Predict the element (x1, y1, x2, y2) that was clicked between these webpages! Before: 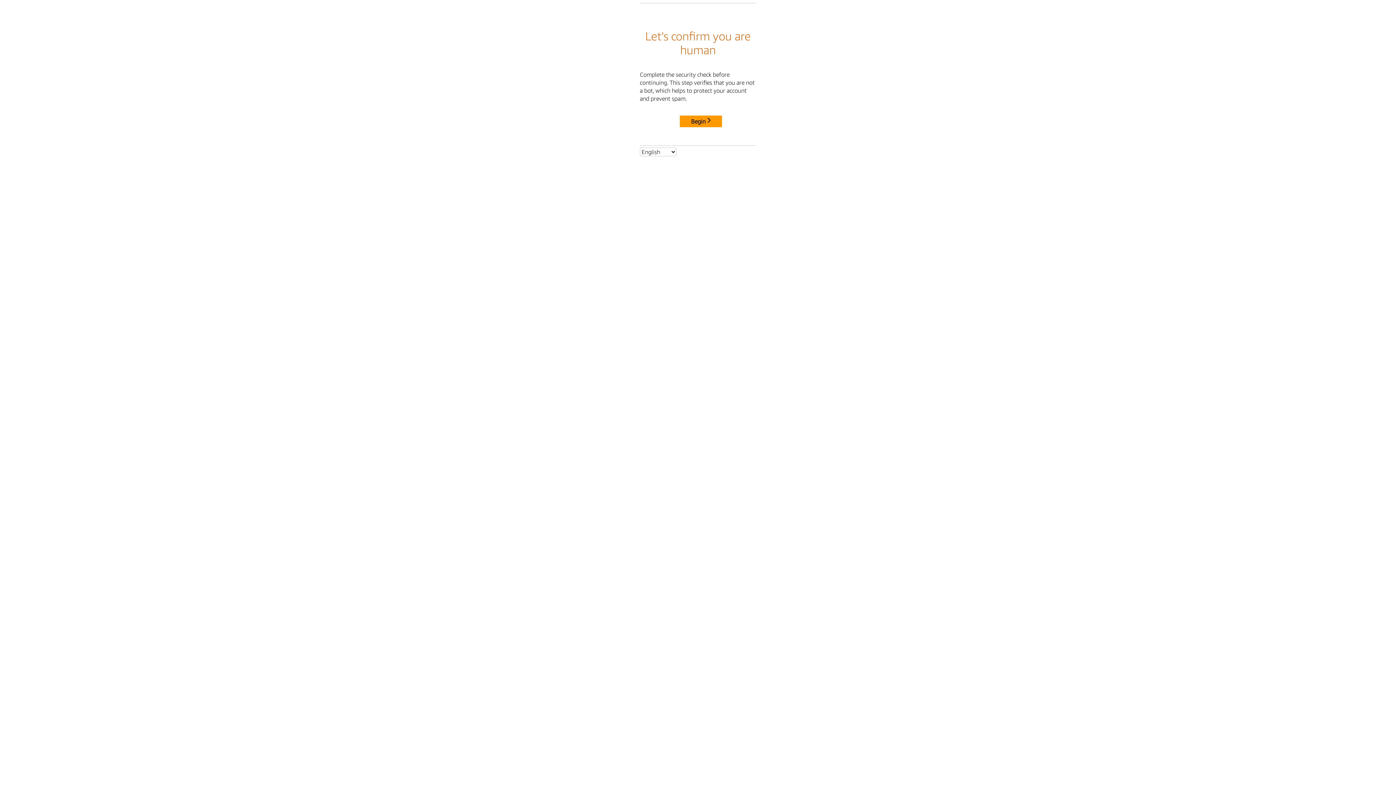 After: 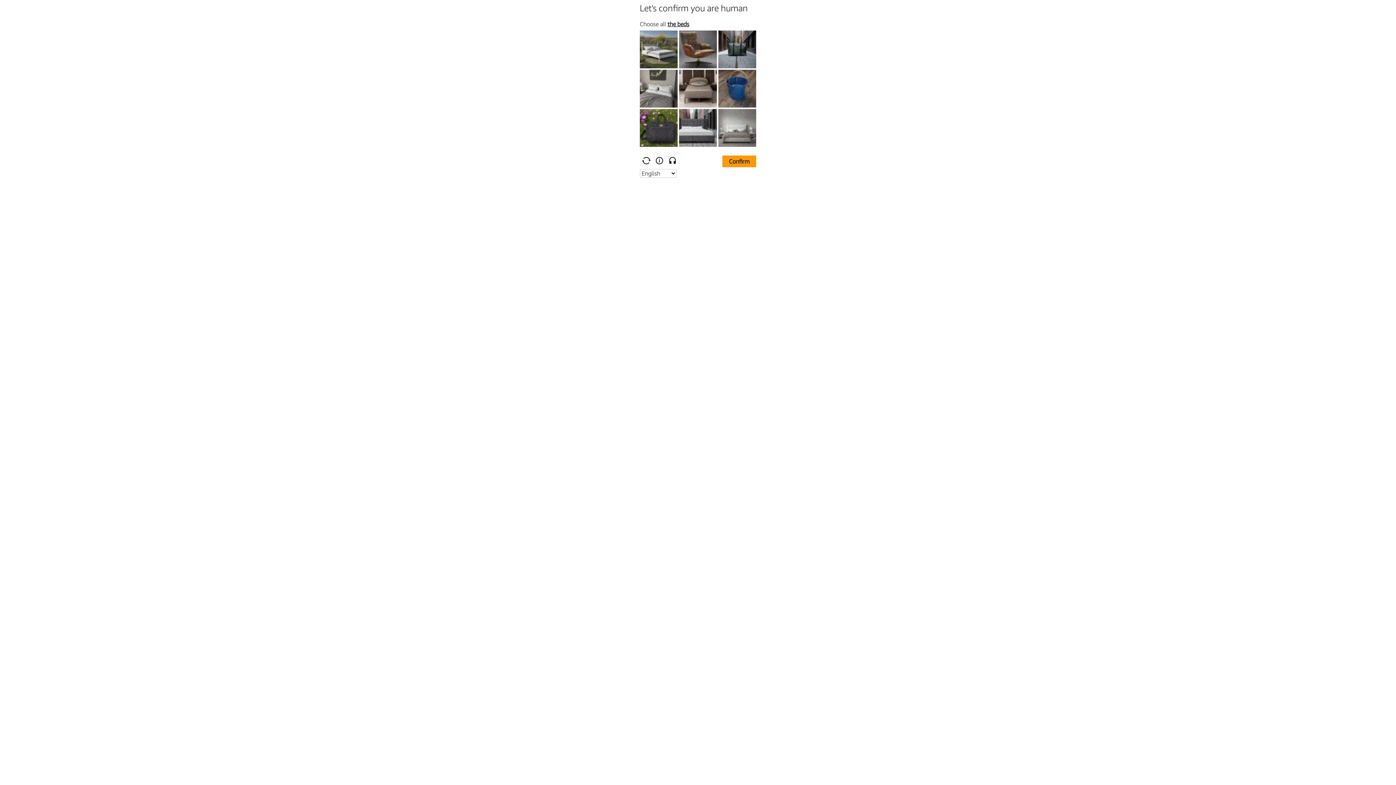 Action: label: Begin bbox: (680, 115, 722, 127)